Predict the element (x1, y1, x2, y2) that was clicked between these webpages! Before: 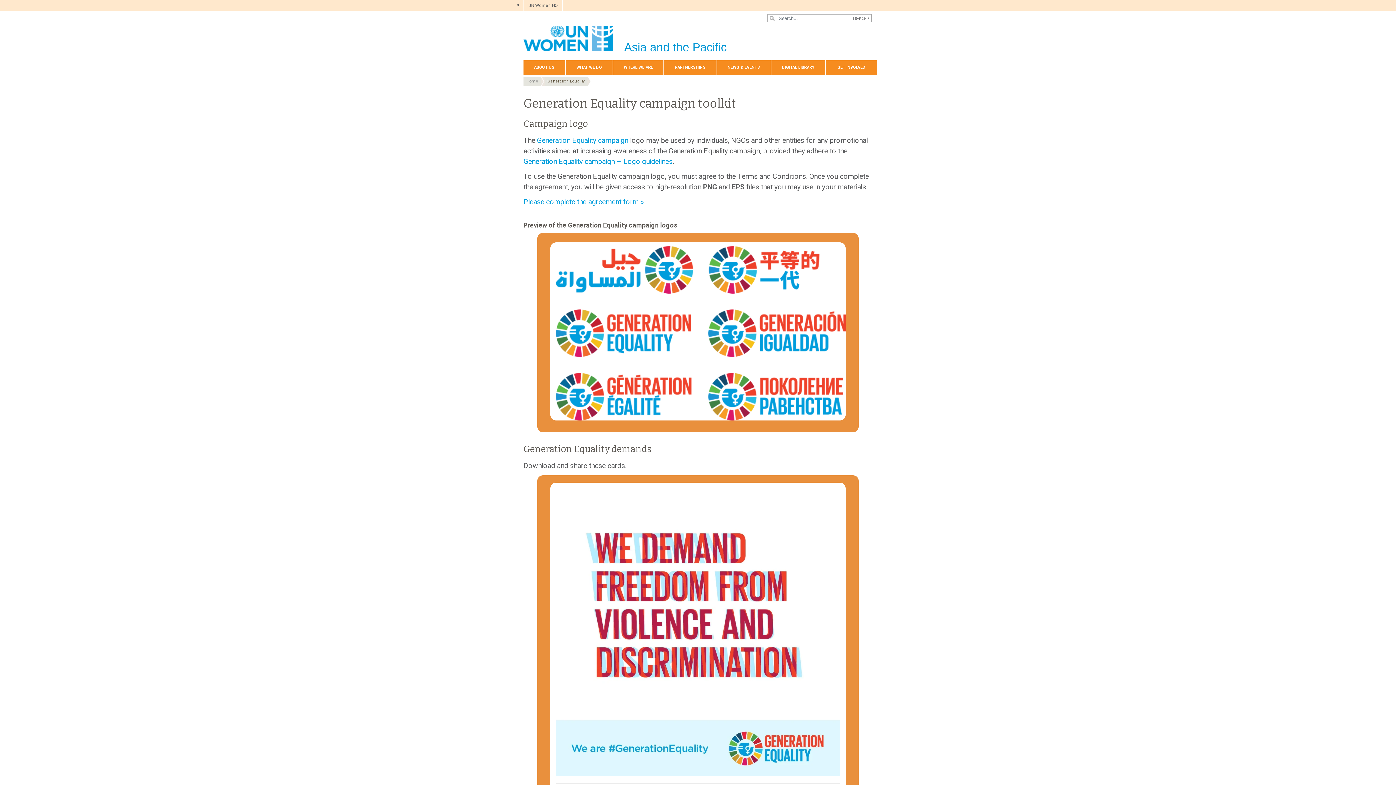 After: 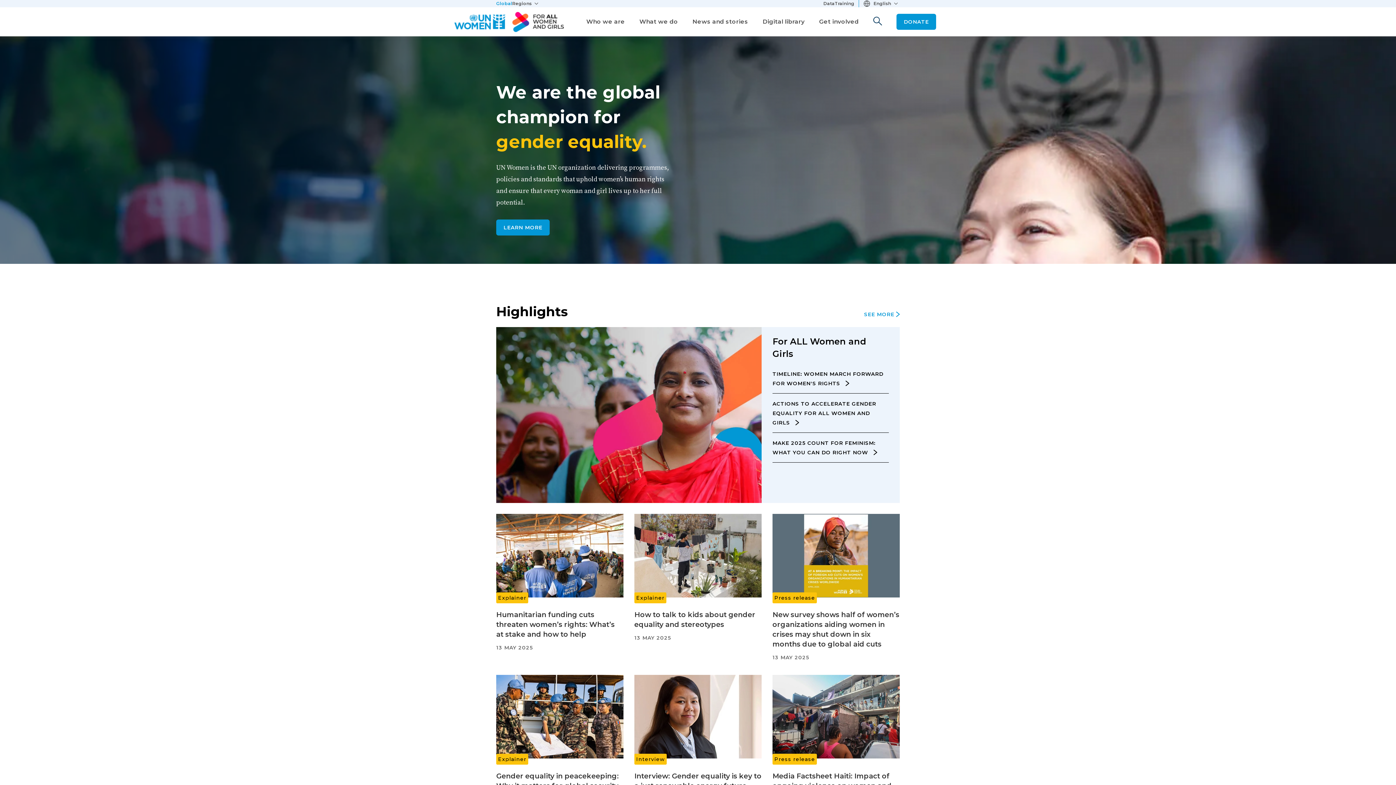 Action: label: UN Women HQ bbox: (523, 0, 562, 10)